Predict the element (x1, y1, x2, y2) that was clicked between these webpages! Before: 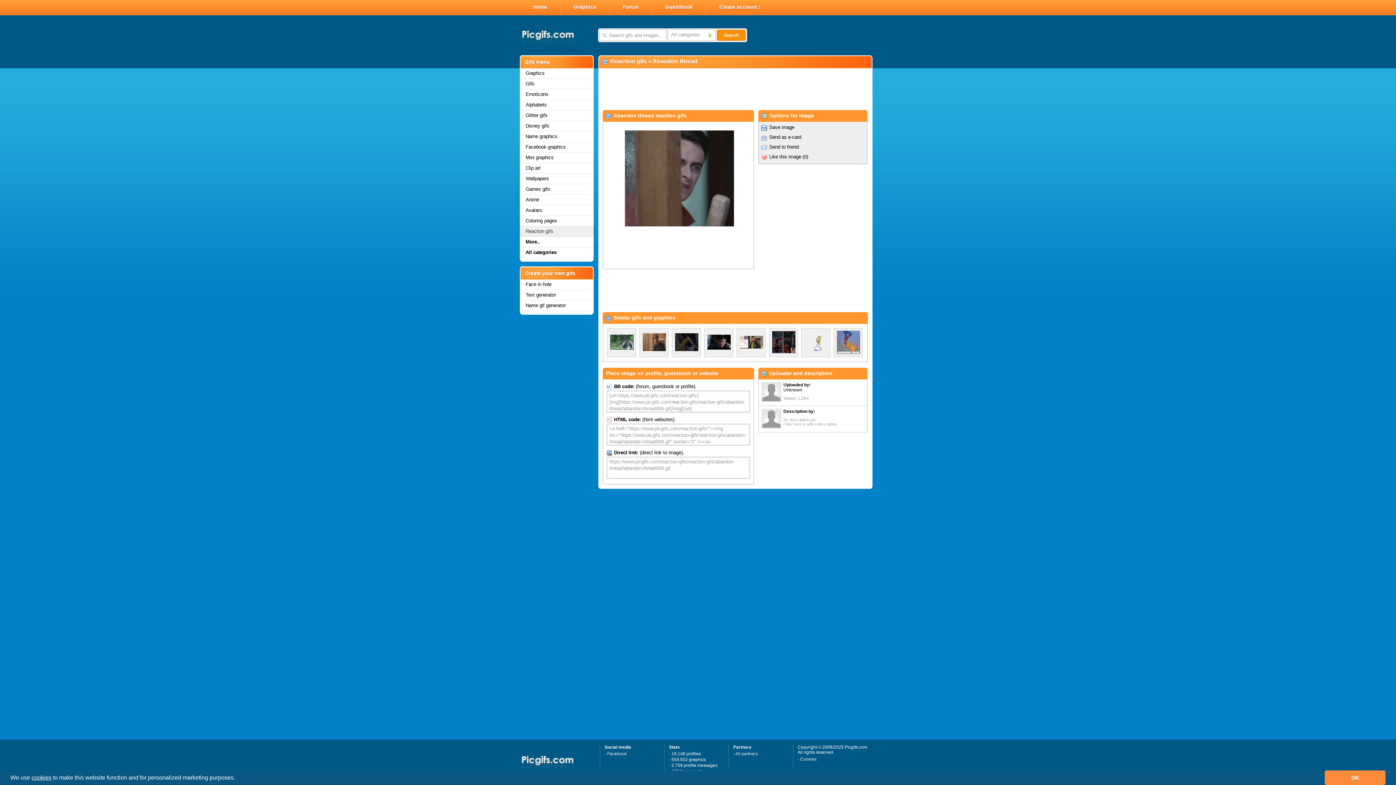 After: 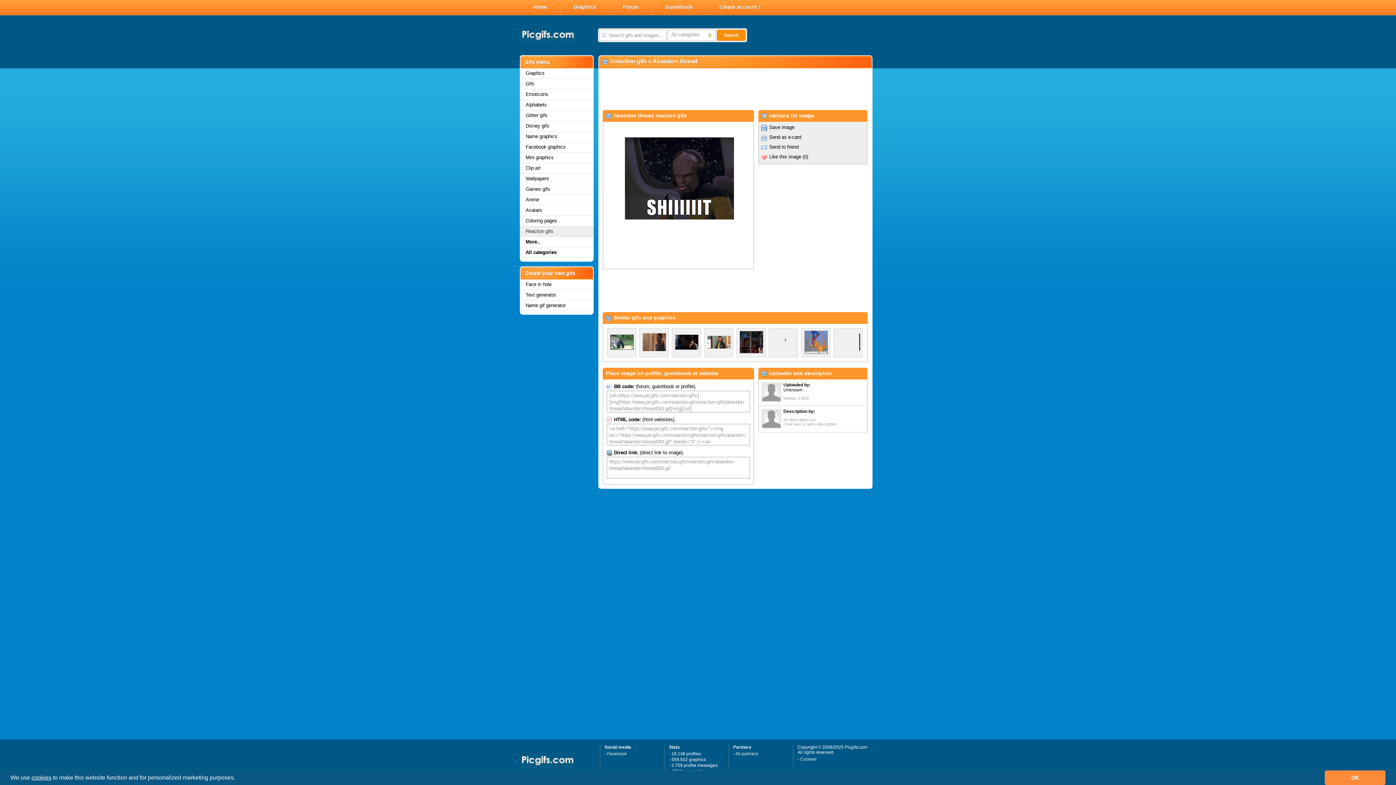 Action: bbox: (675, 339, 698, 344)